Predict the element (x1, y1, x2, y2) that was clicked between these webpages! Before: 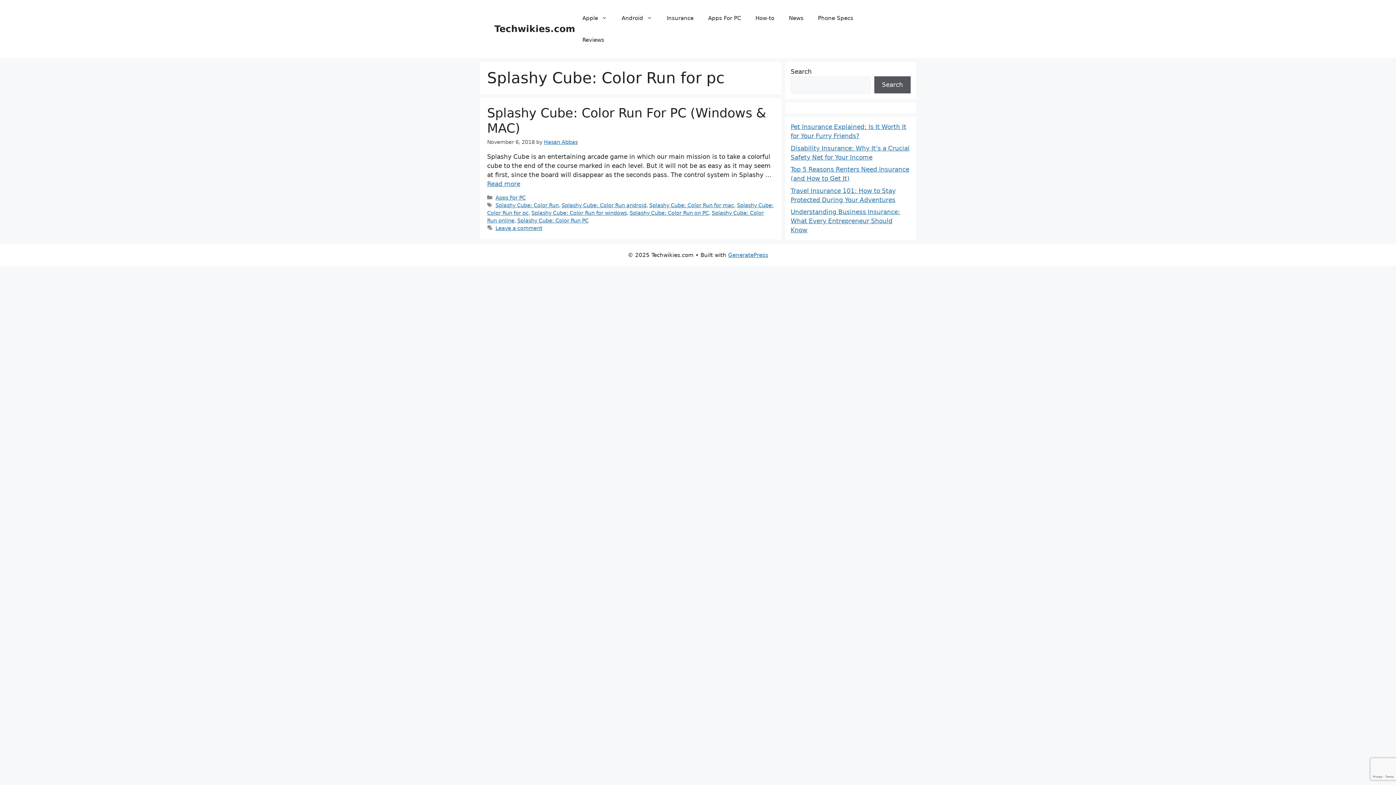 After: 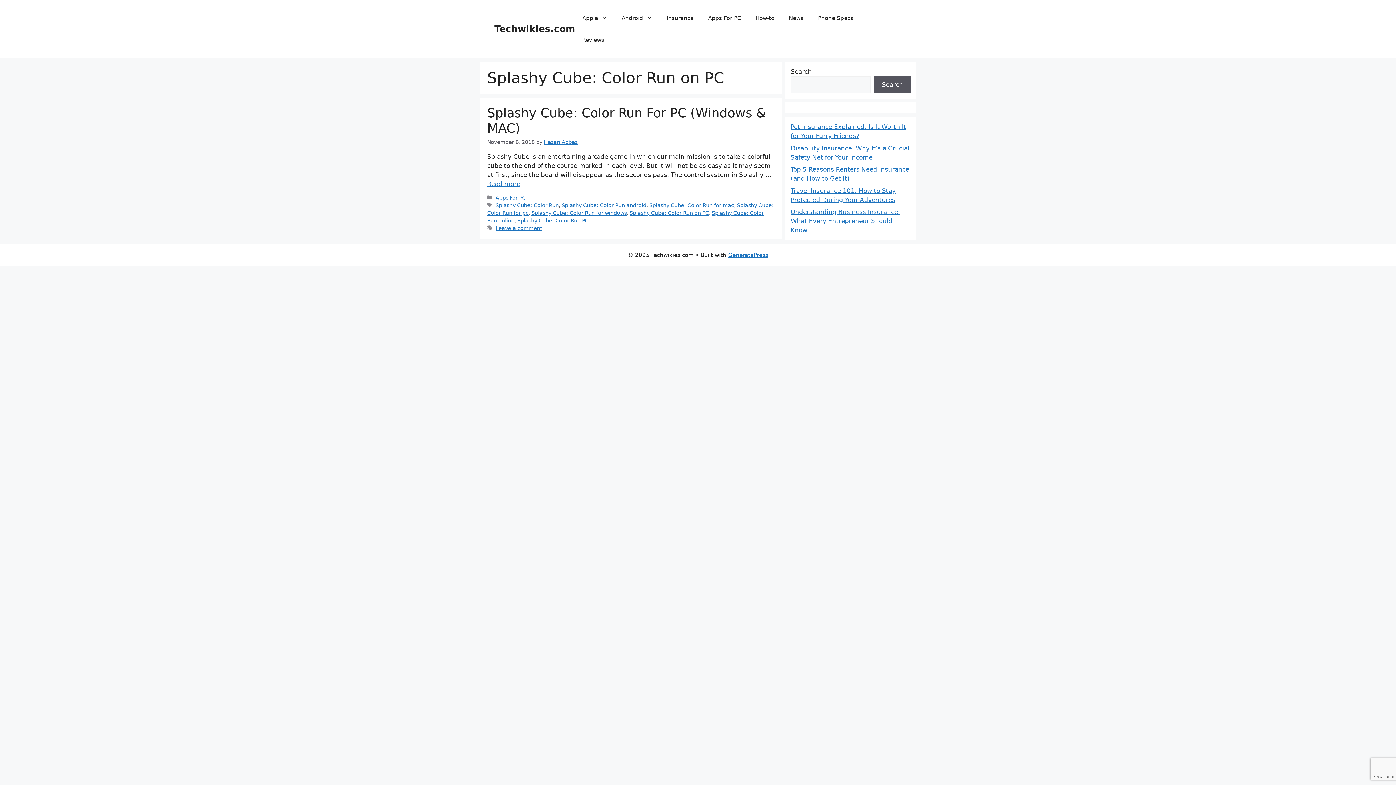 Action: label: Splashy Cube: Color Run on PC bbox: (629, 210, 709, 215)